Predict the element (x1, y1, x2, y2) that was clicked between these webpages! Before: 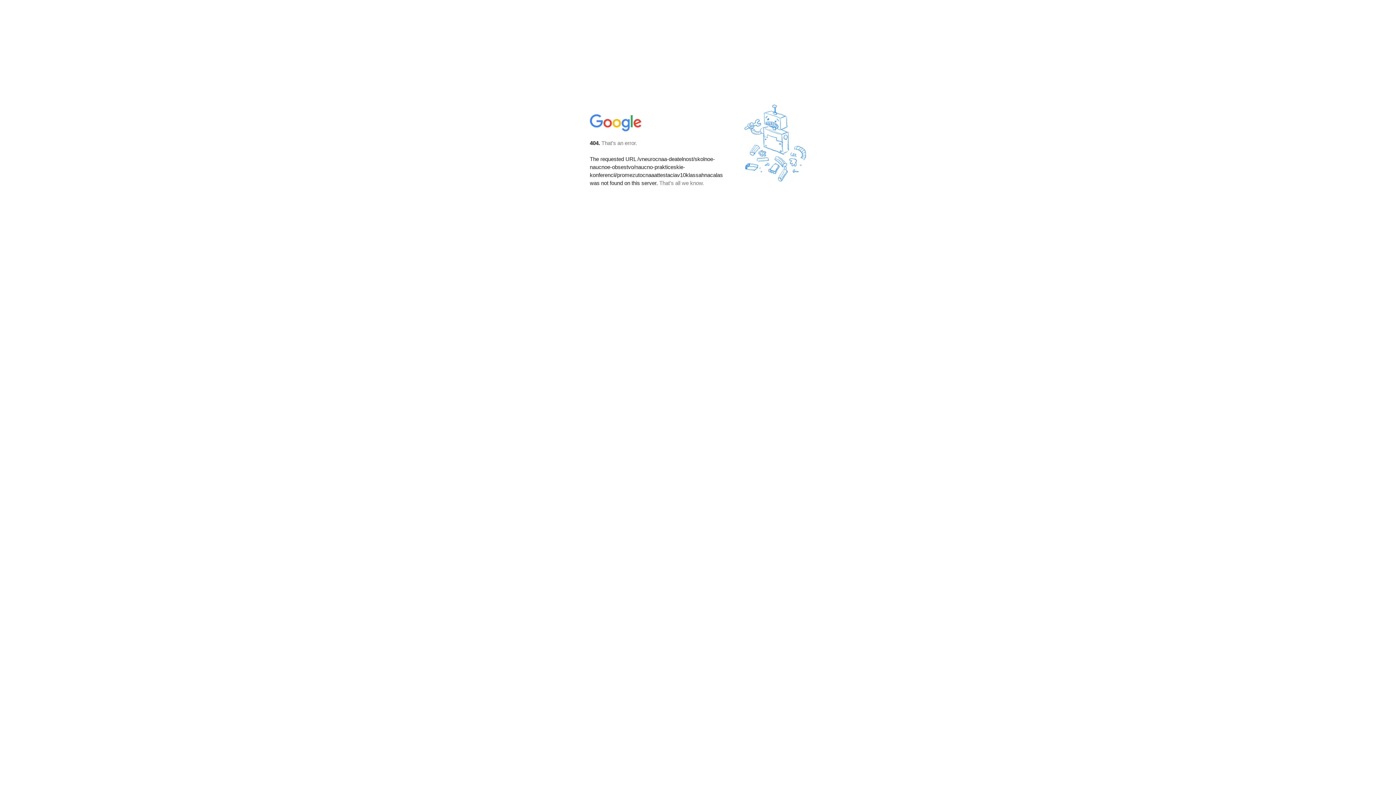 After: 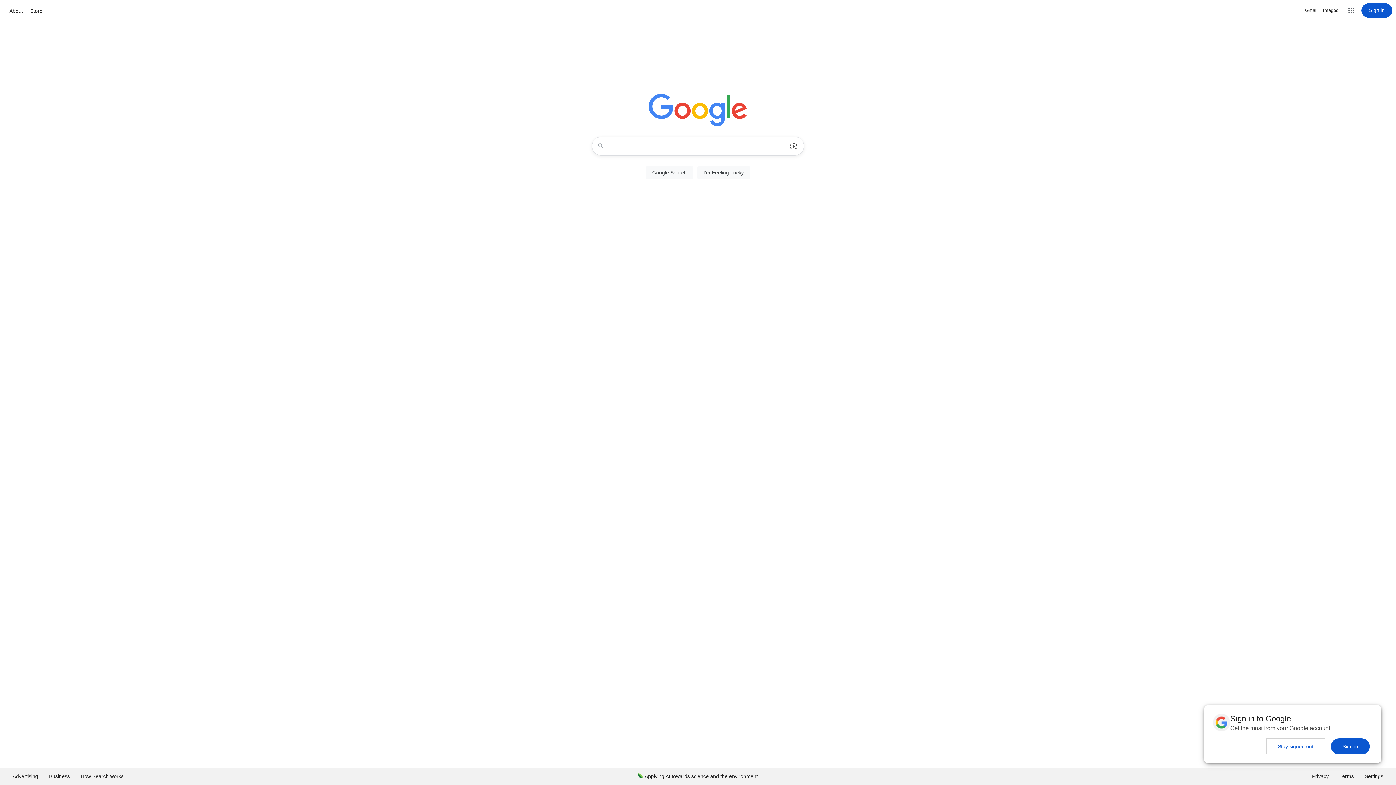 Action: bbox: (590, 127, 642, 134)